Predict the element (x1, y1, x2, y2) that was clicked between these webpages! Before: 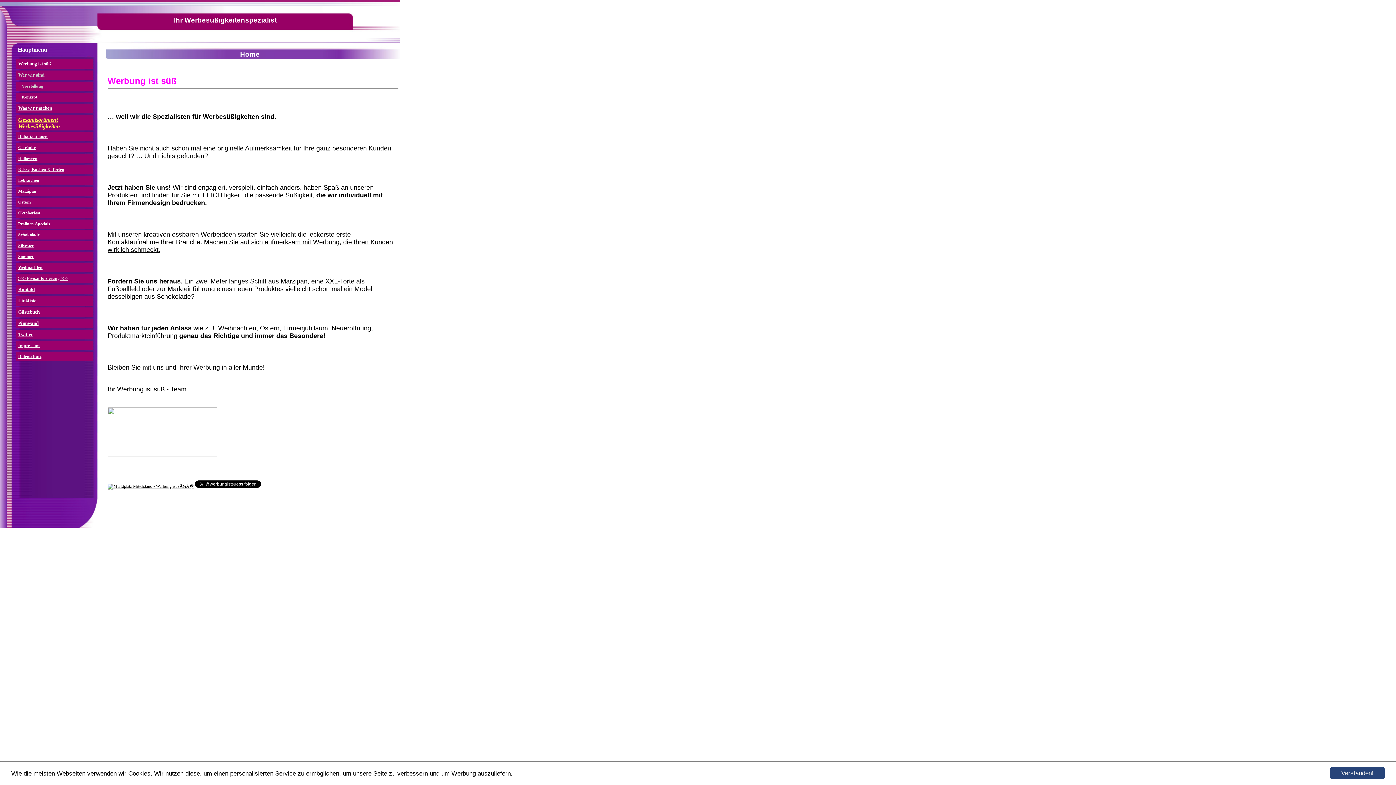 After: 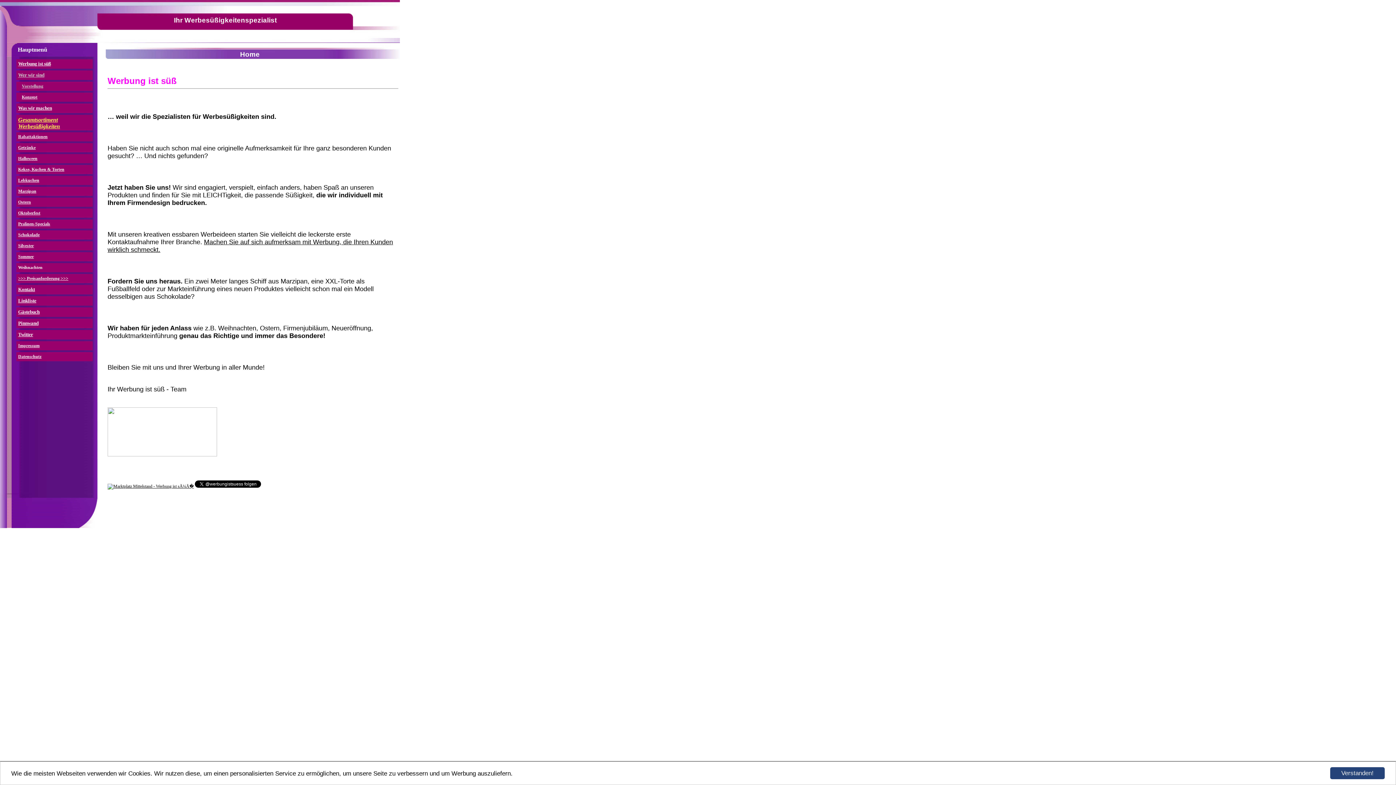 Action: label: Weihnachten bbox: (18, 265, 42, 270)